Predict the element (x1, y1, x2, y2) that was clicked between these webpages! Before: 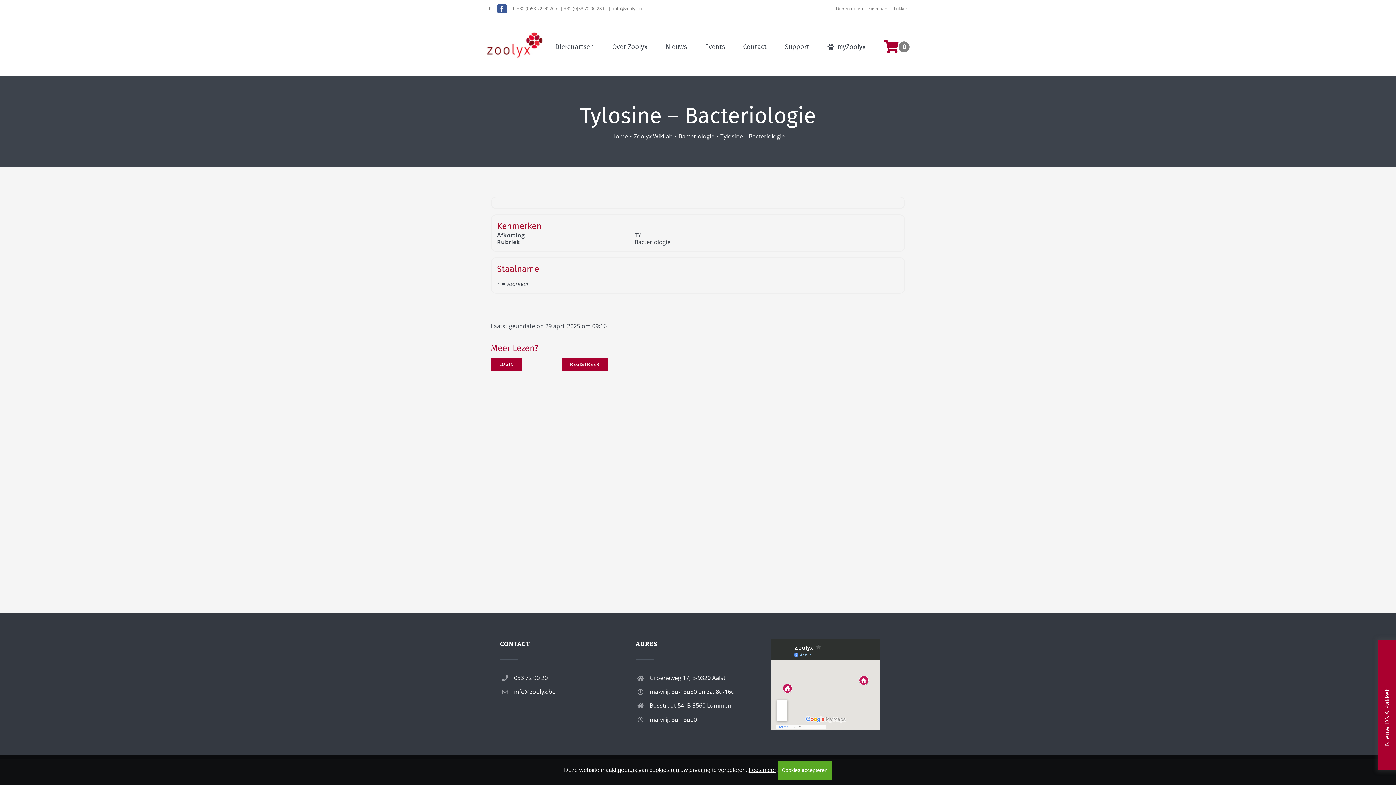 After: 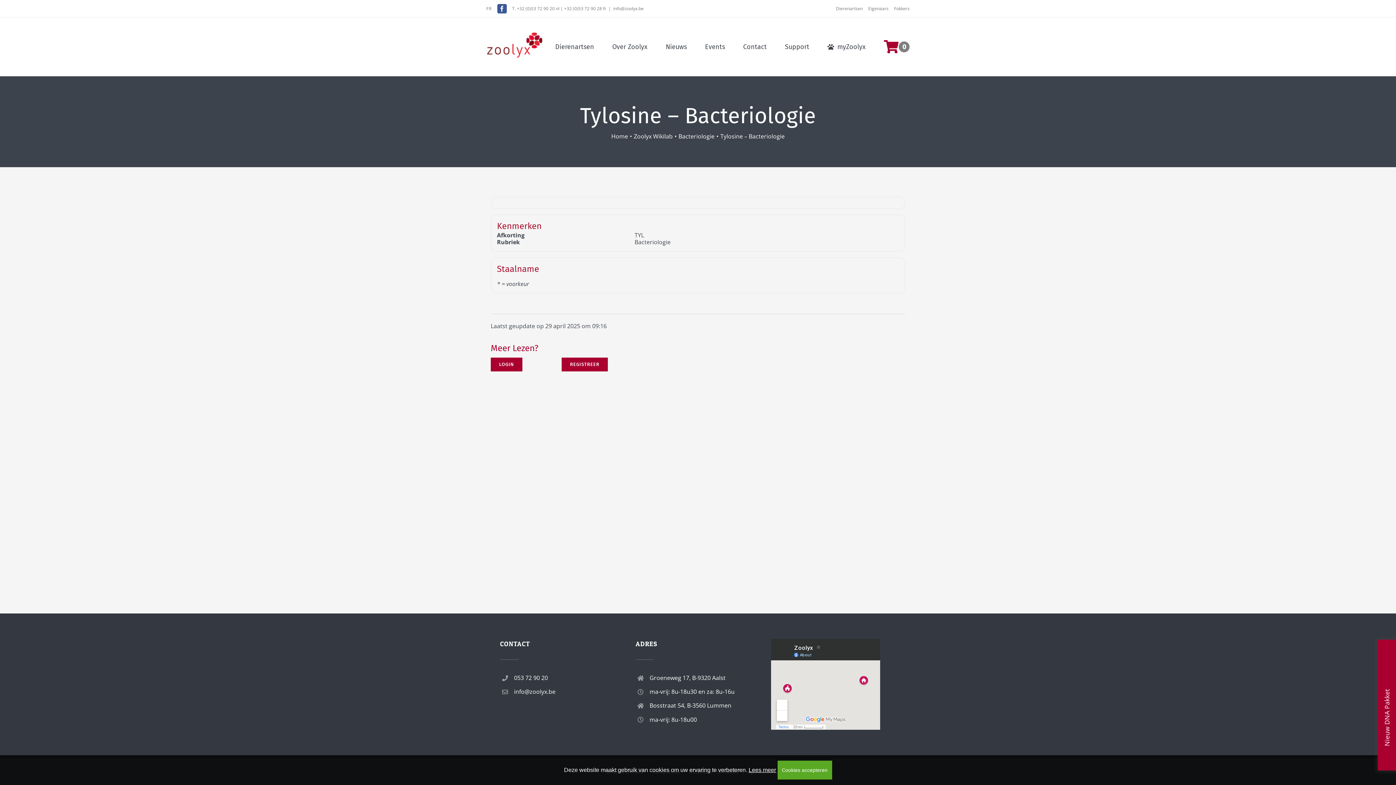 Action: label: info@zoolyx.be bbox: (613, 5, 643, 11)